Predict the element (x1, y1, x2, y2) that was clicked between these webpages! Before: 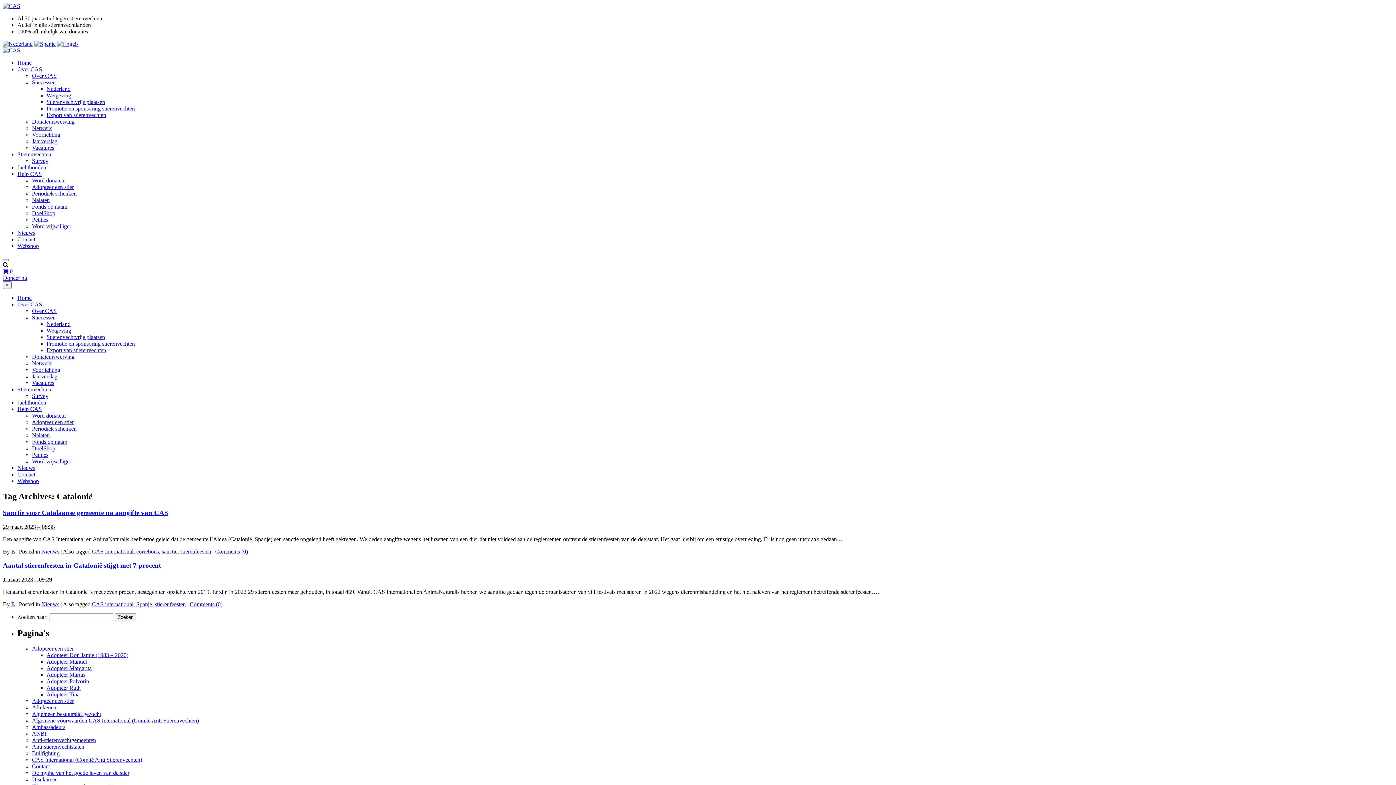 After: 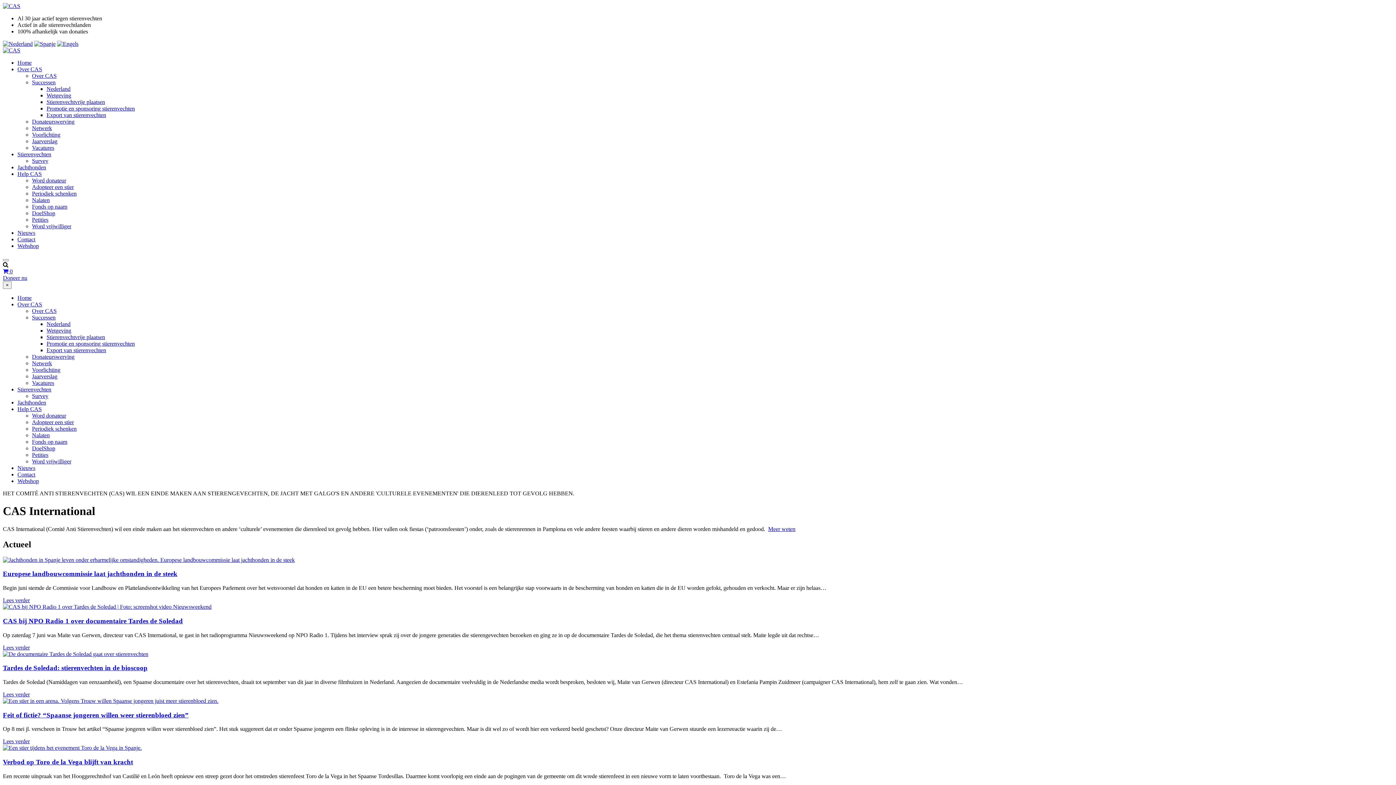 Action: label: CAS International (Comité Anti Stierenvechten) bbox: (32, 757, 142, 763)